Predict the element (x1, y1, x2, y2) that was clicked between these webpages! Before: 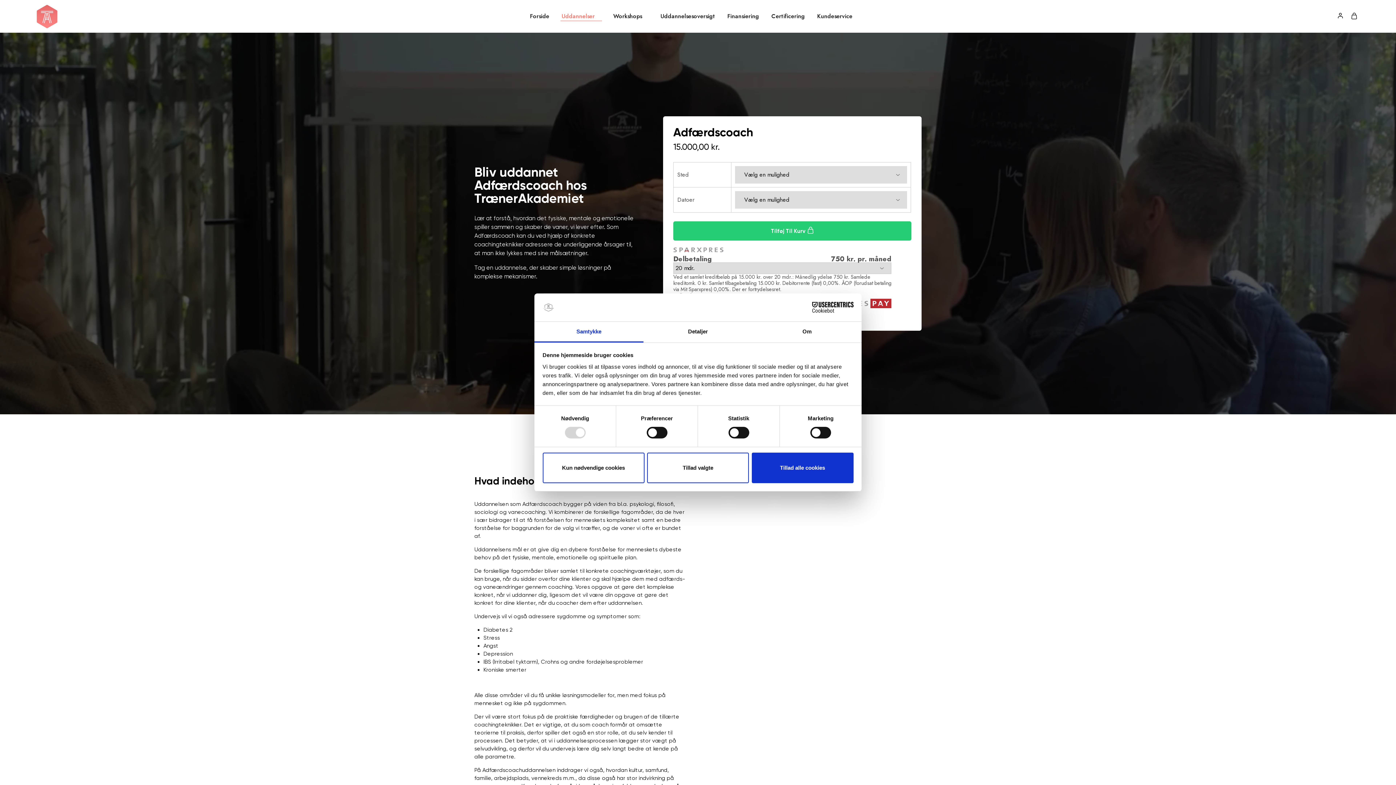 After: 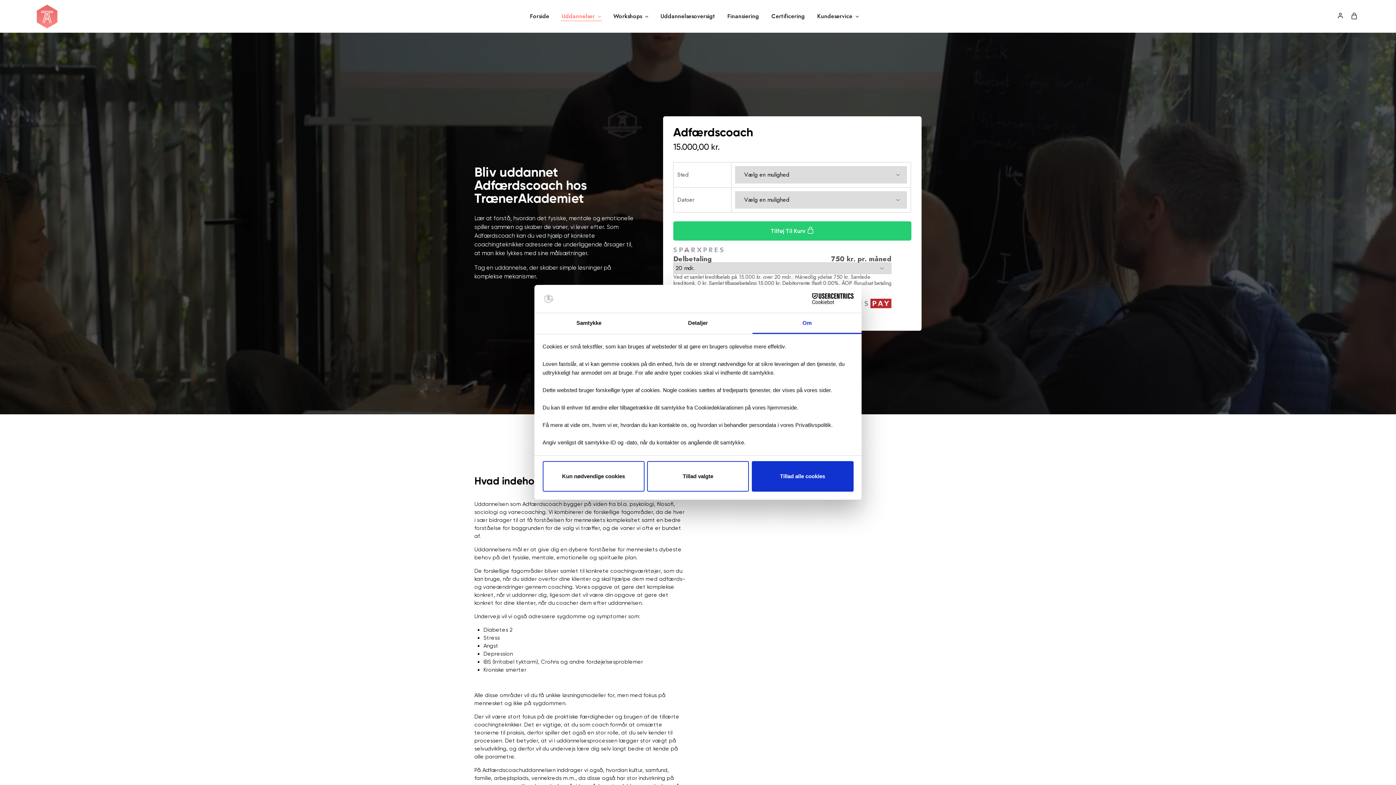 Action: label: Om bbox: (752, 321, 861, 342)